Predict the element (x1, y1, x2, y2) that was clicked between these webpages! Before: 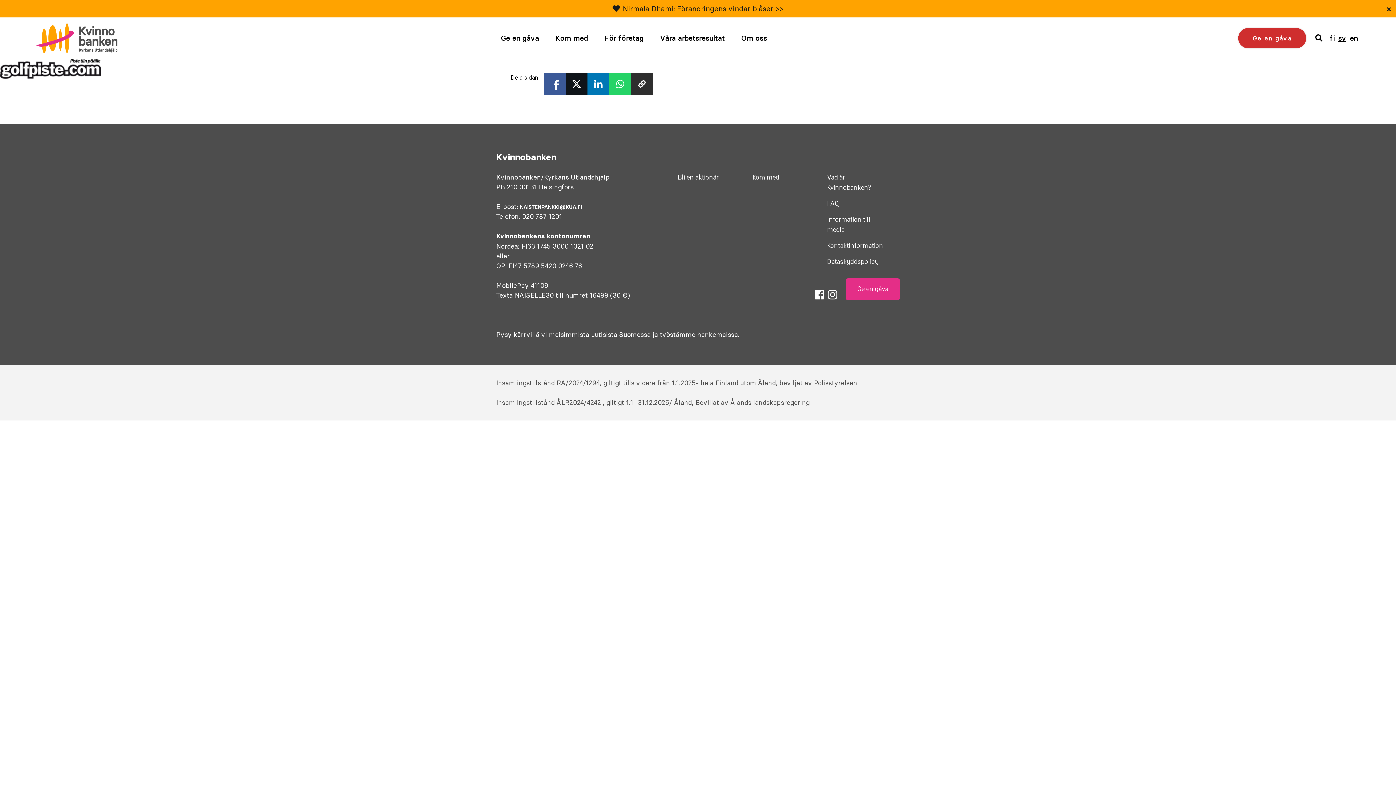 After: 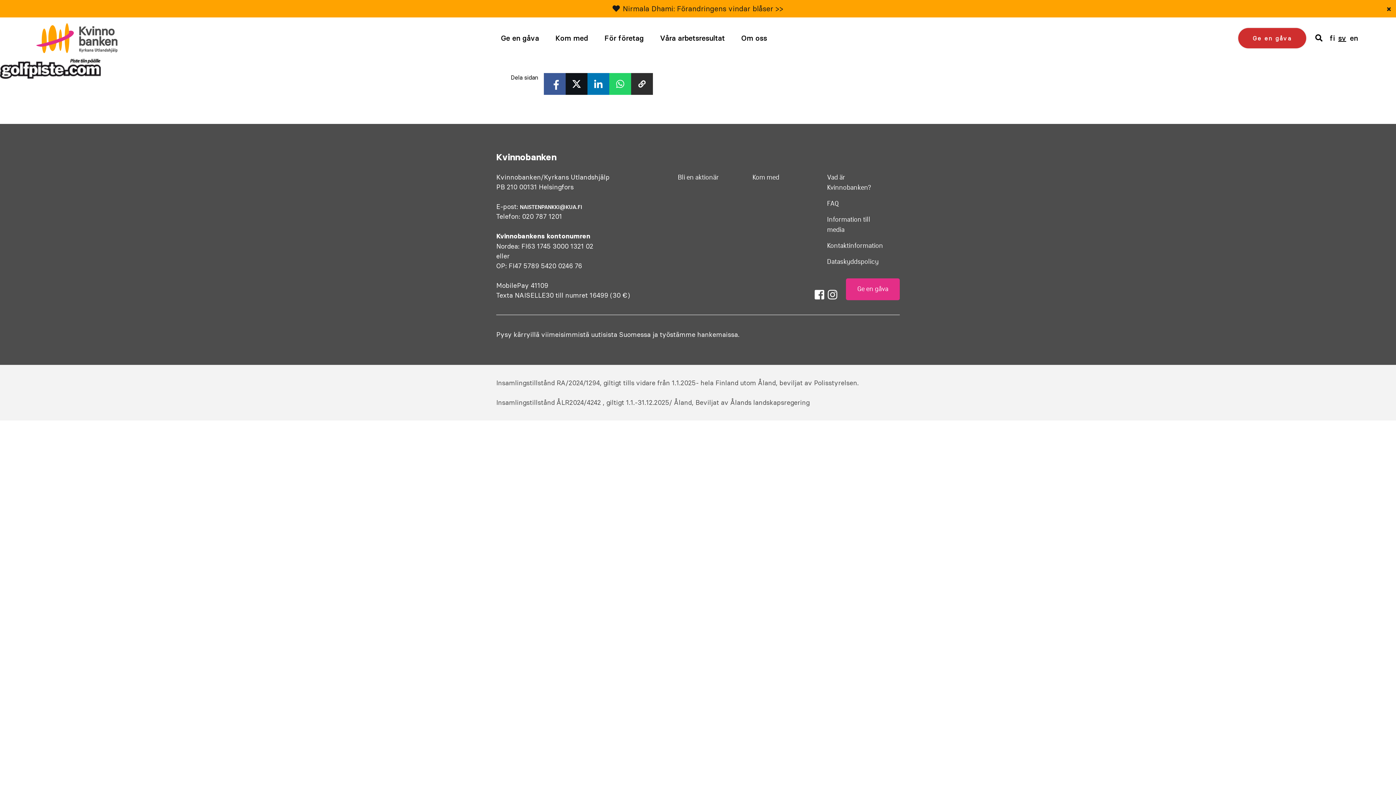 Action: label: Jaa Linkedinissä bbox: (587, 73, 609, 94)